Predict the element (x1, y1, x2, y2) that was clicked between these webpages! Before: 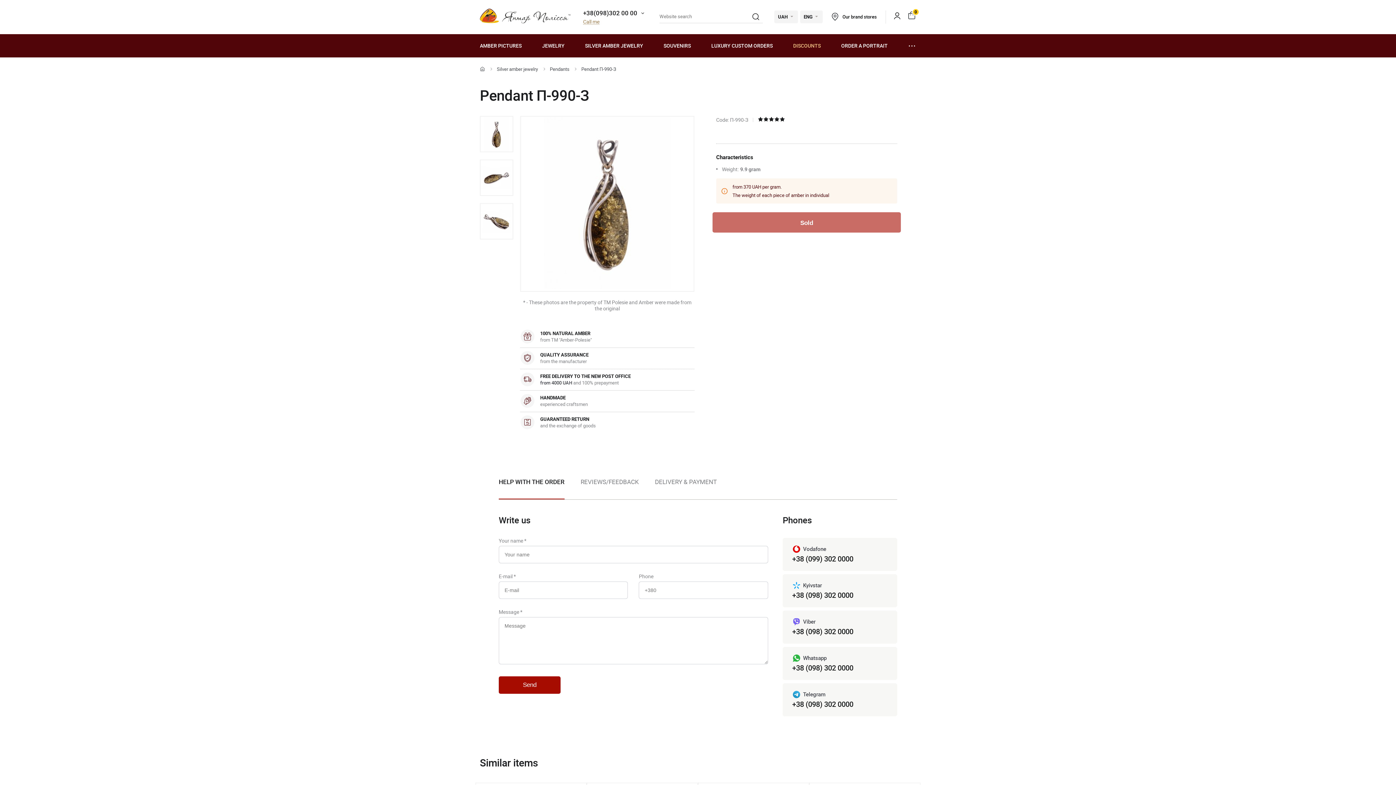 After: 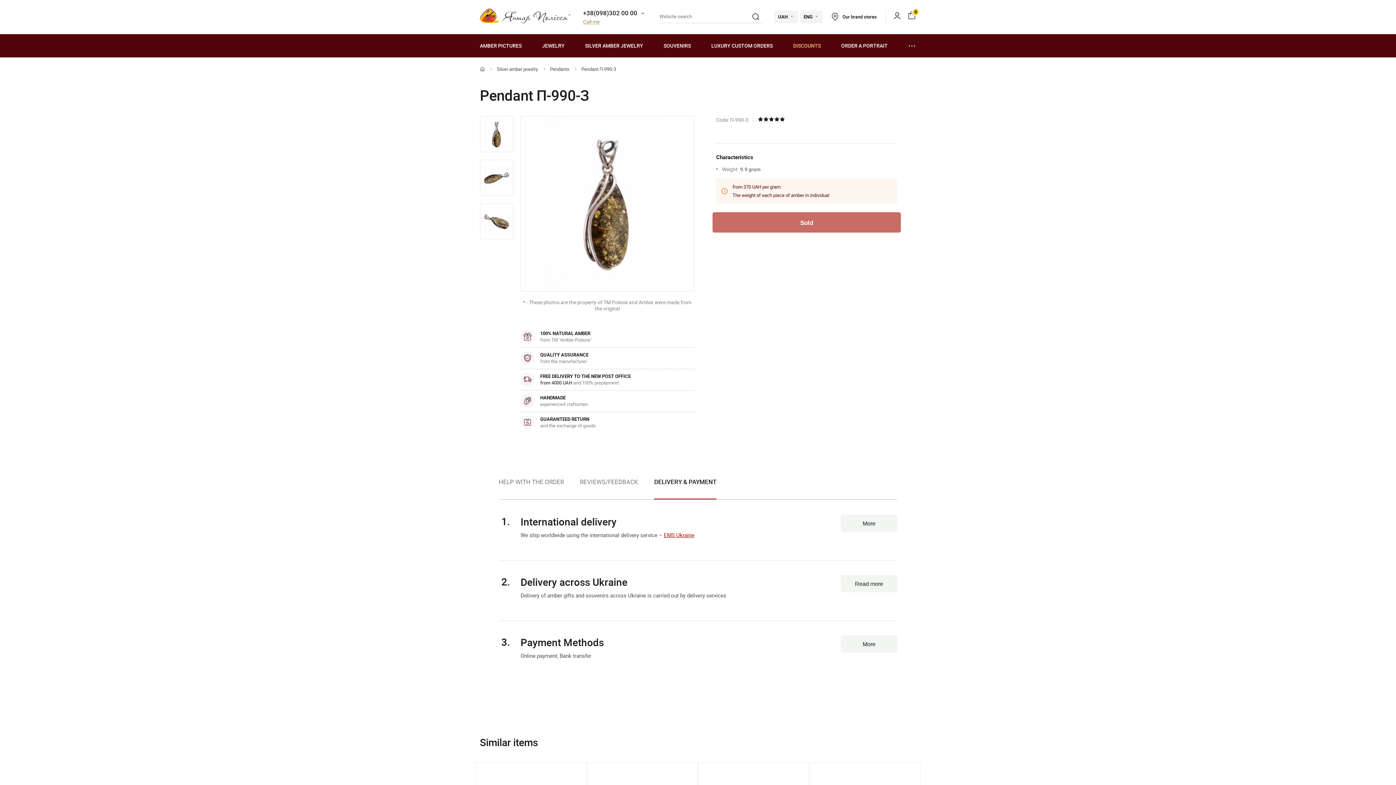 Action: label: DELIVERY & PAYMENT bbox: (655, 476, 716, 499)